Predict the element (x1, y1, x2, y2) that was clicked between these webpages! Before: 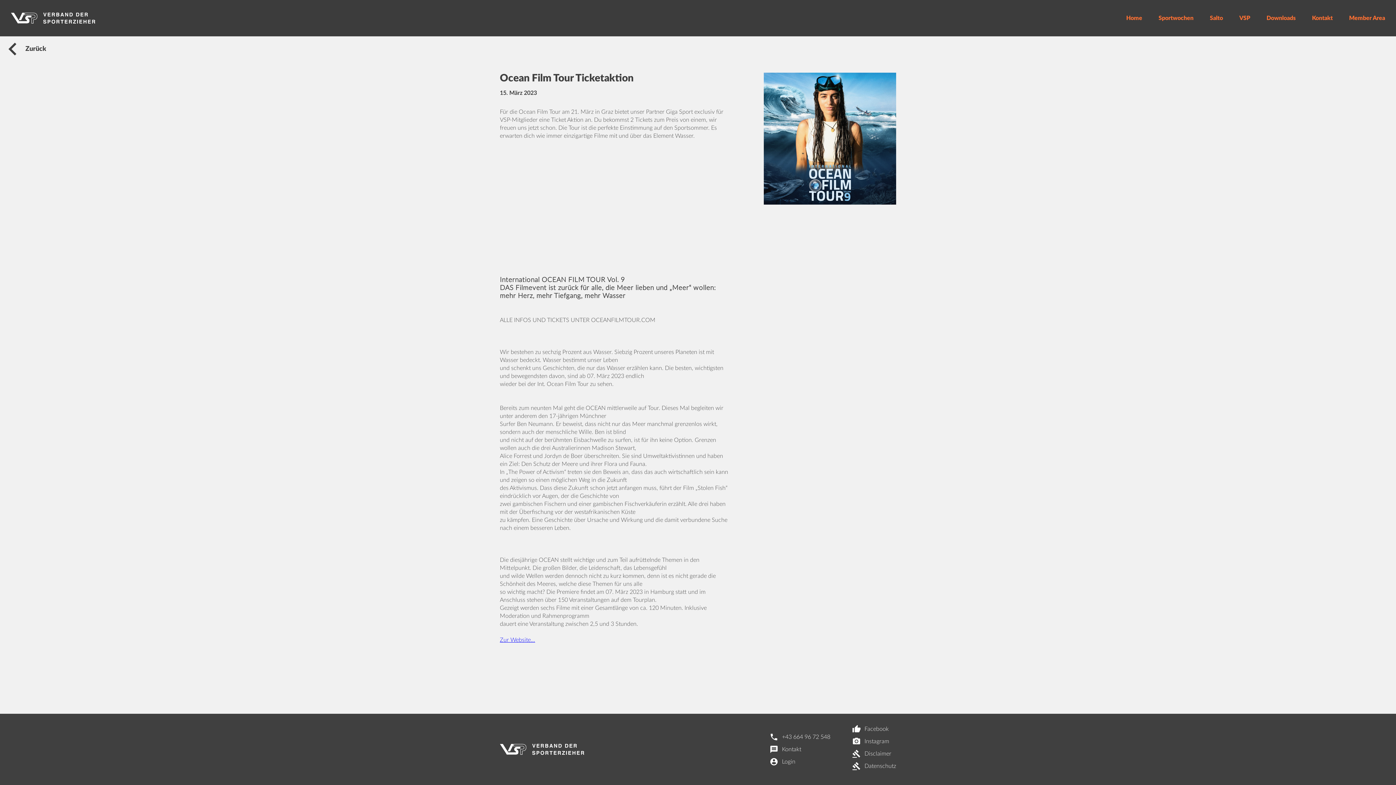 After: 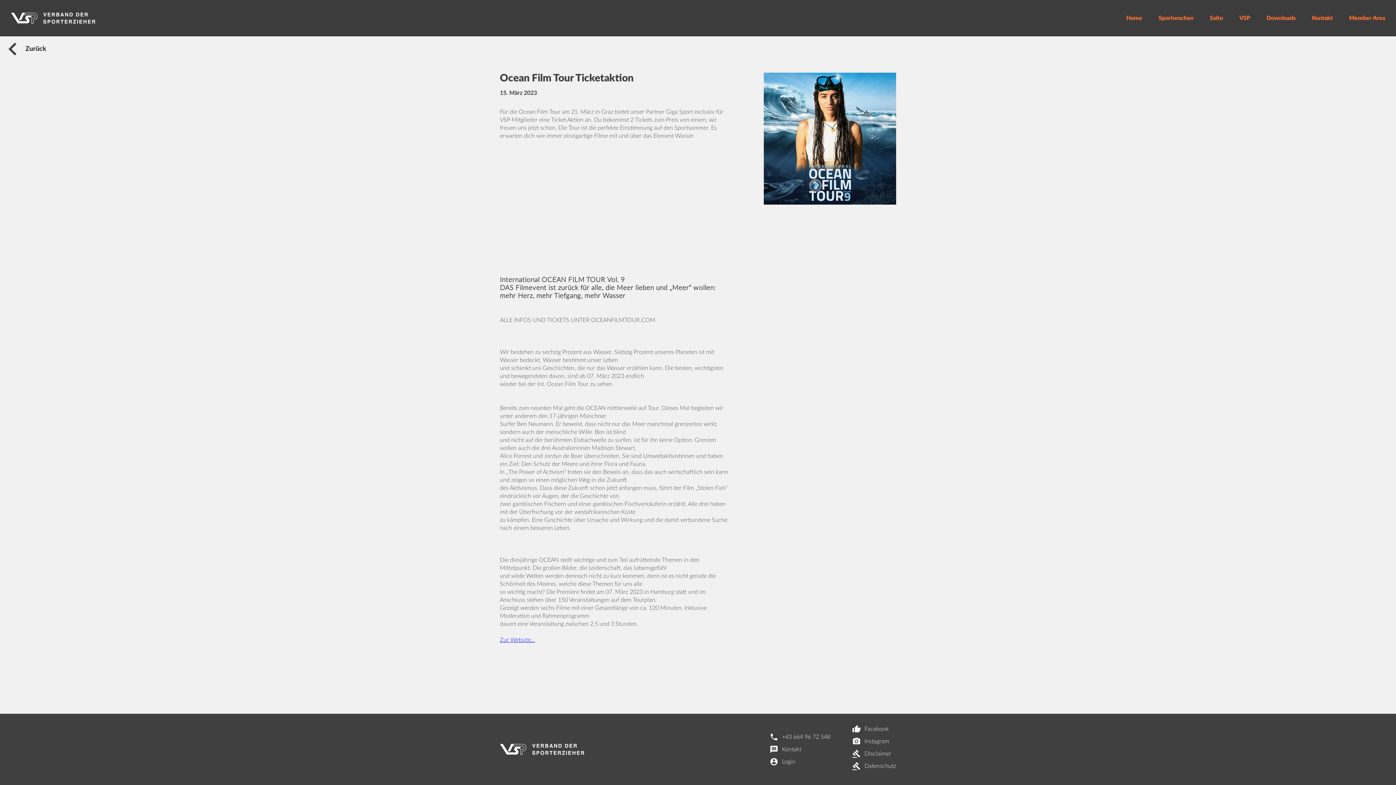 Action: bbox: (852, 725, 896, 733) label: thumb_up
Facebook